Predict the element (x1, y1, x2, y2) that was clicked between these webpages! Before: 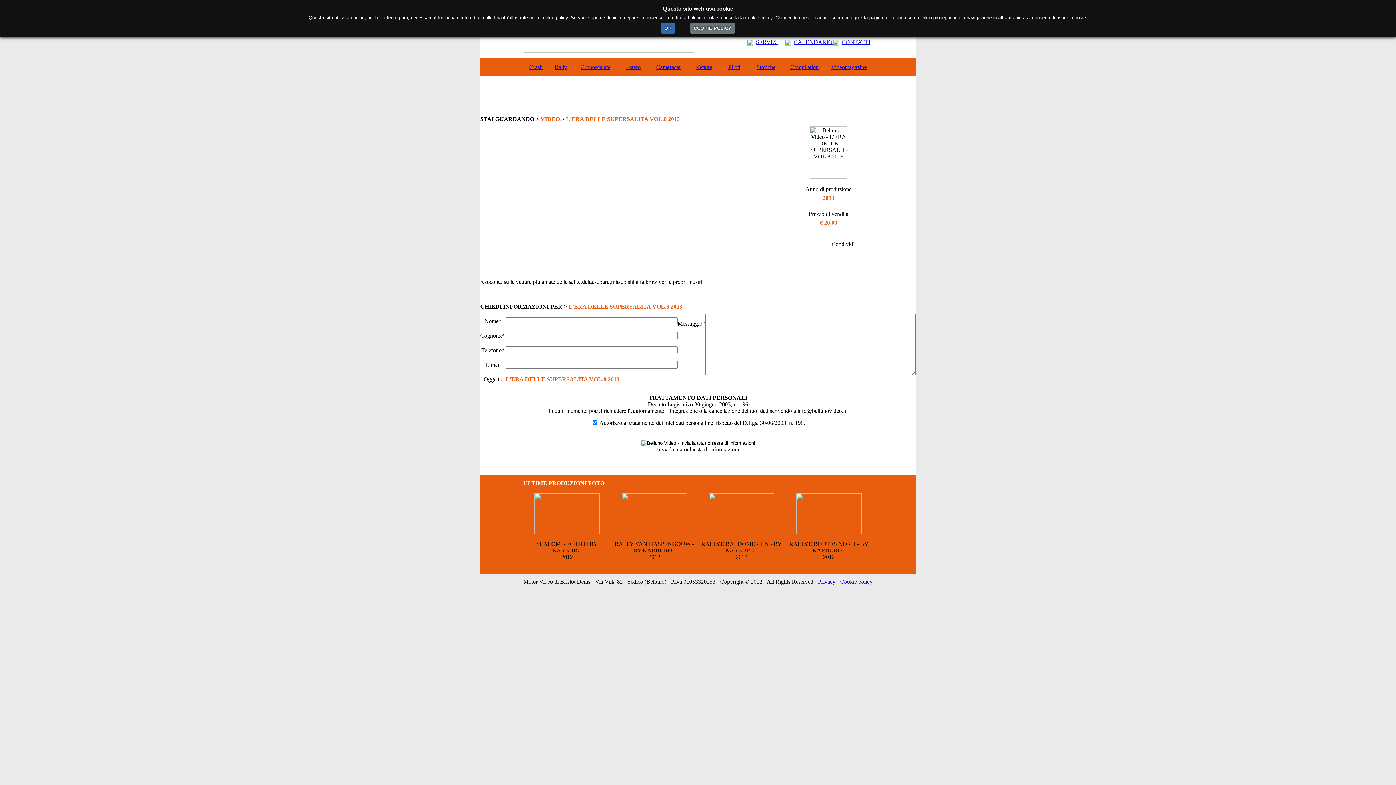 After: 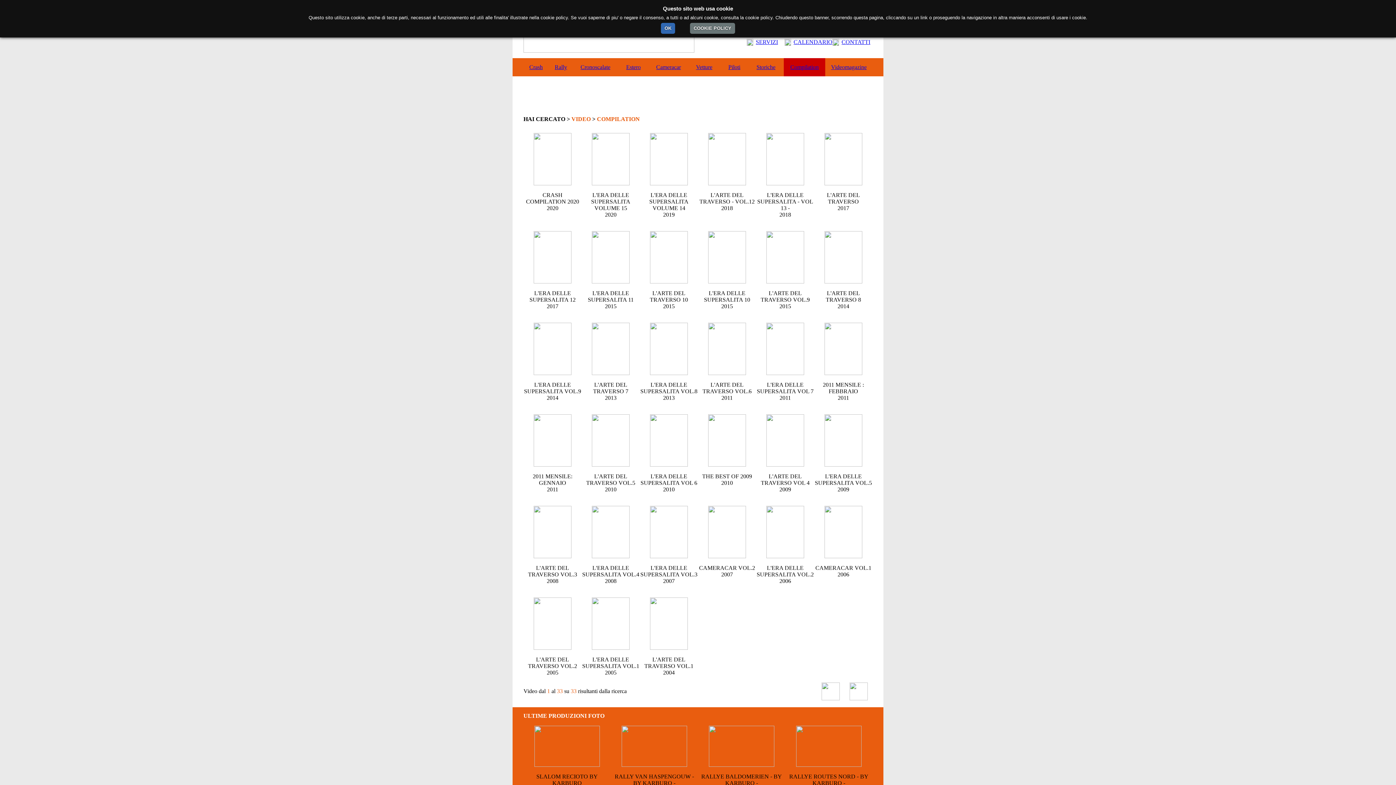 Action: label: Compilation bbox: (790, 64, 818, 70)